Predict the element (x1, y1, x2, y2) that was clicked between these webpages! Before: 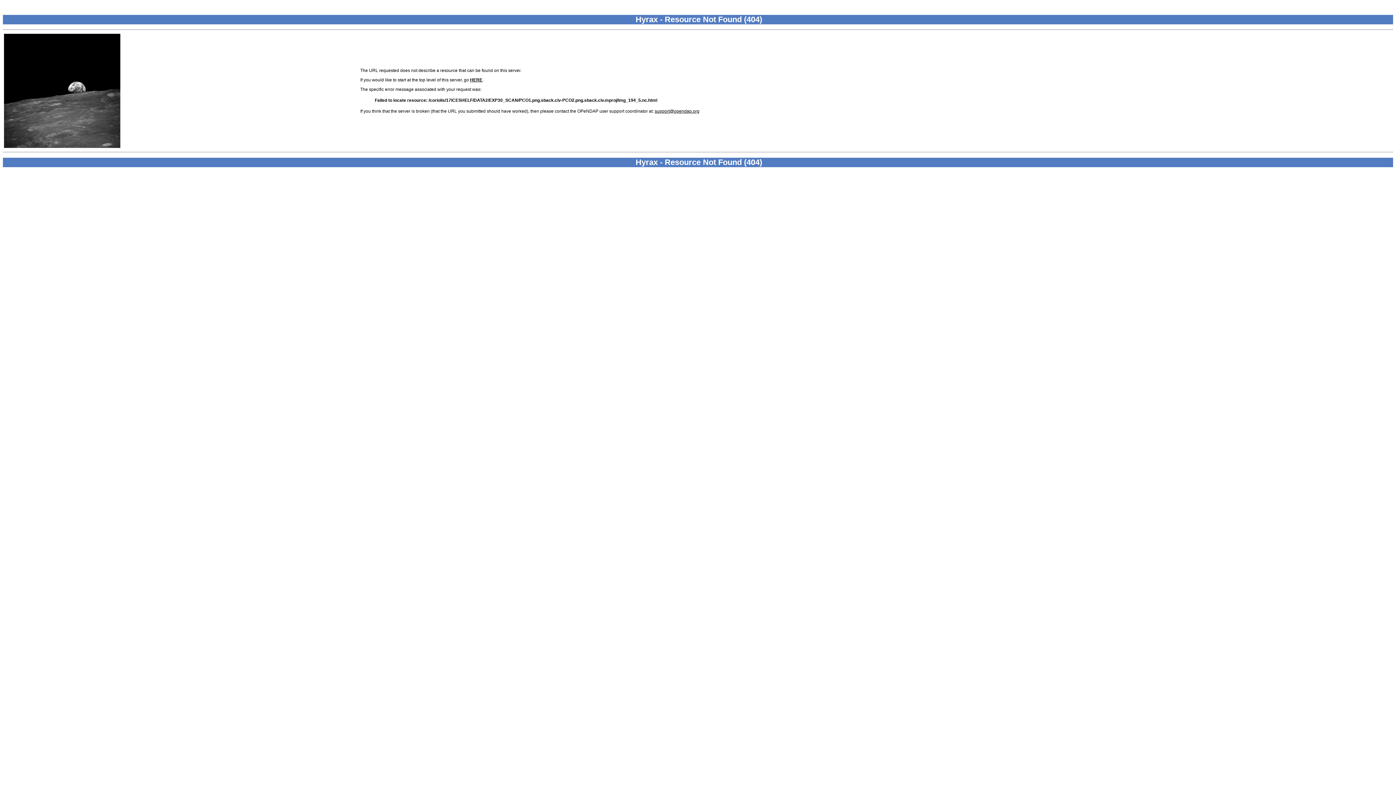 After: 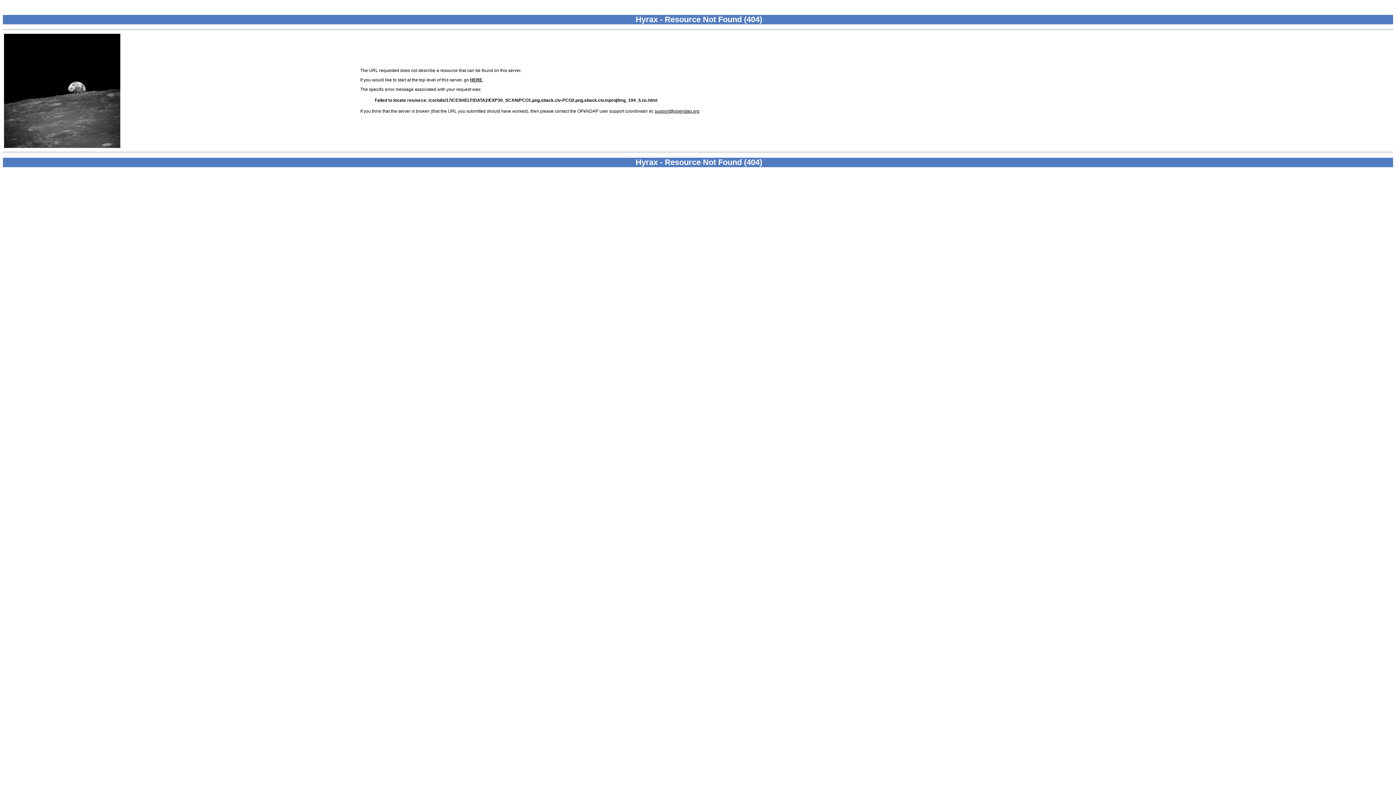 Action: label: support@opendap.org bbox: (654, 108, 699, 113)